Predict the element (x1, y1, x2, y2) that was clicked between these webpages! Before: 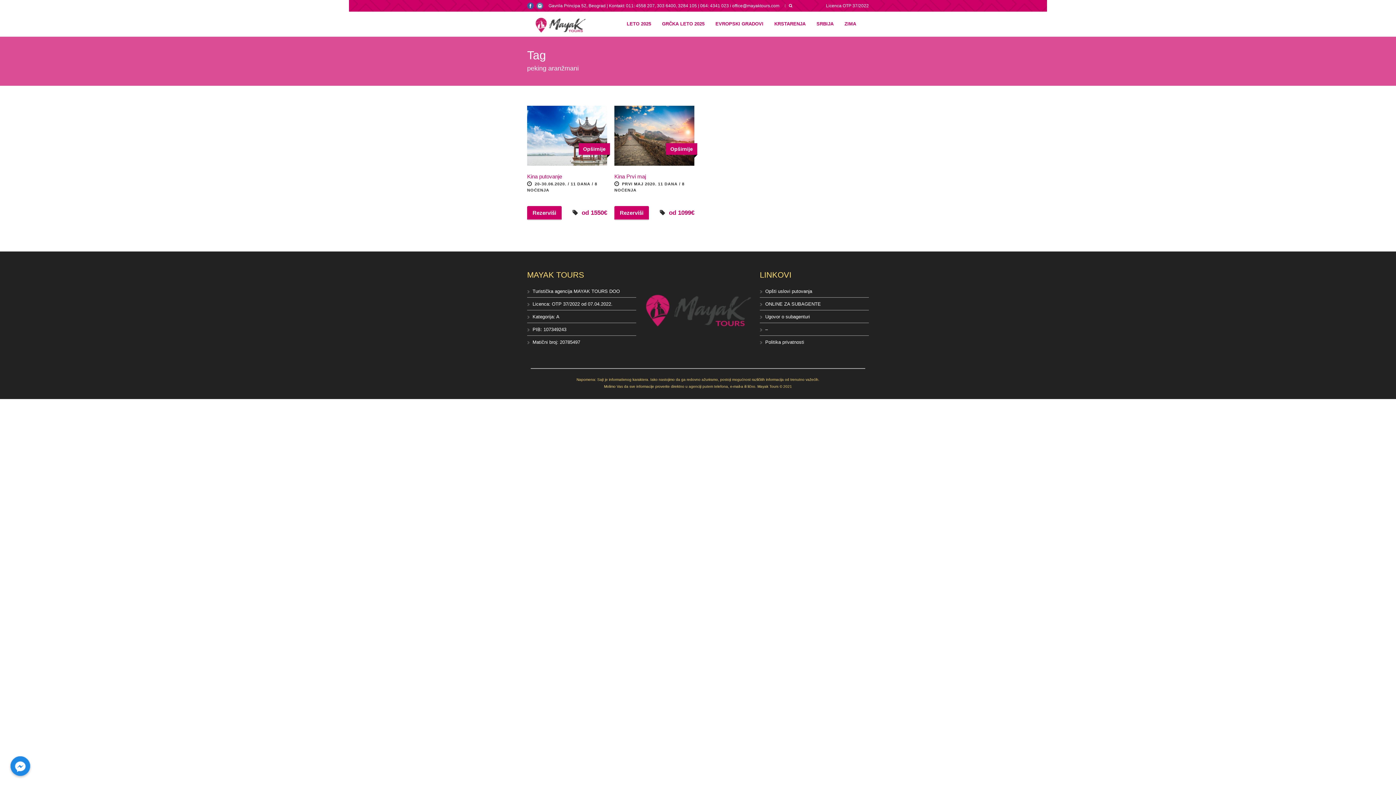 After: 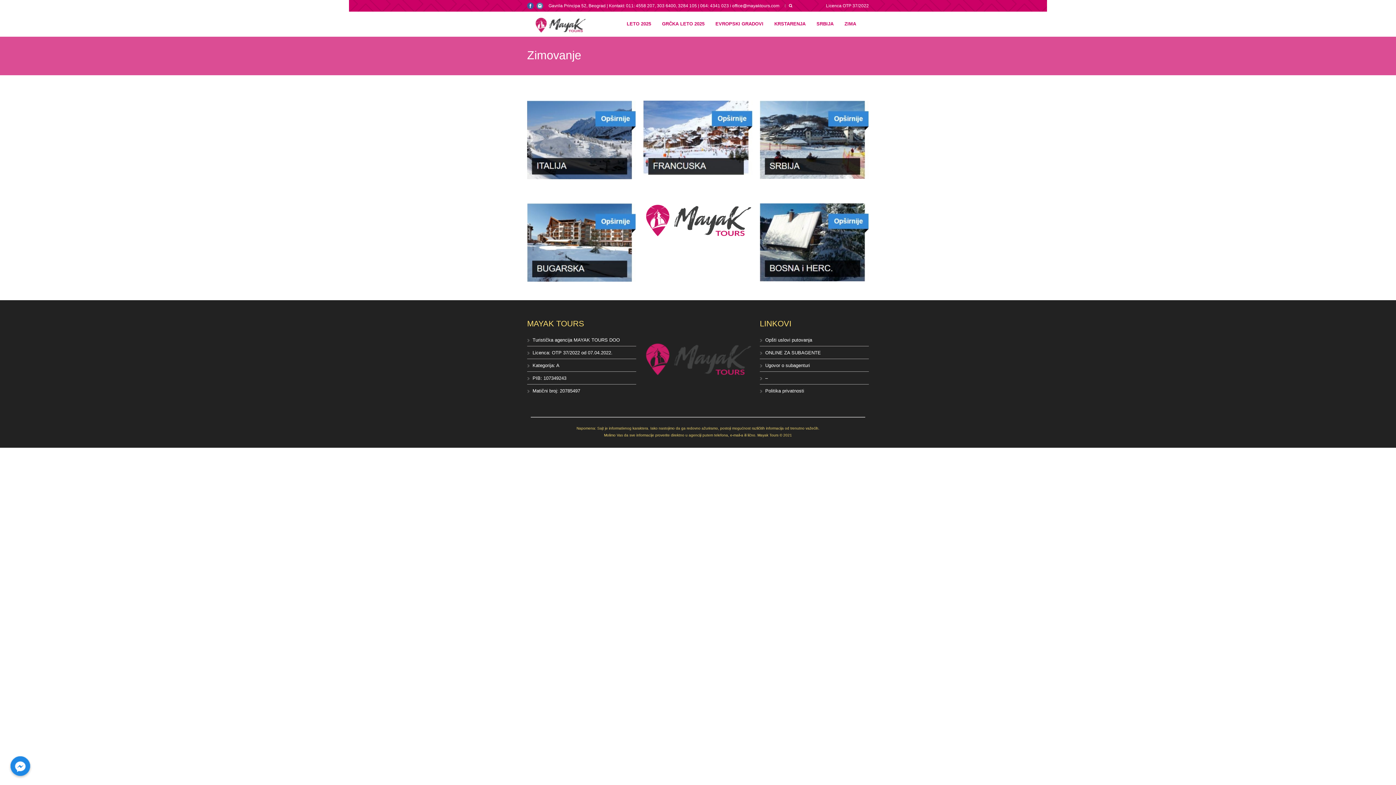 Action: label: ZIMA bbox: (839, 19, 861, 28)